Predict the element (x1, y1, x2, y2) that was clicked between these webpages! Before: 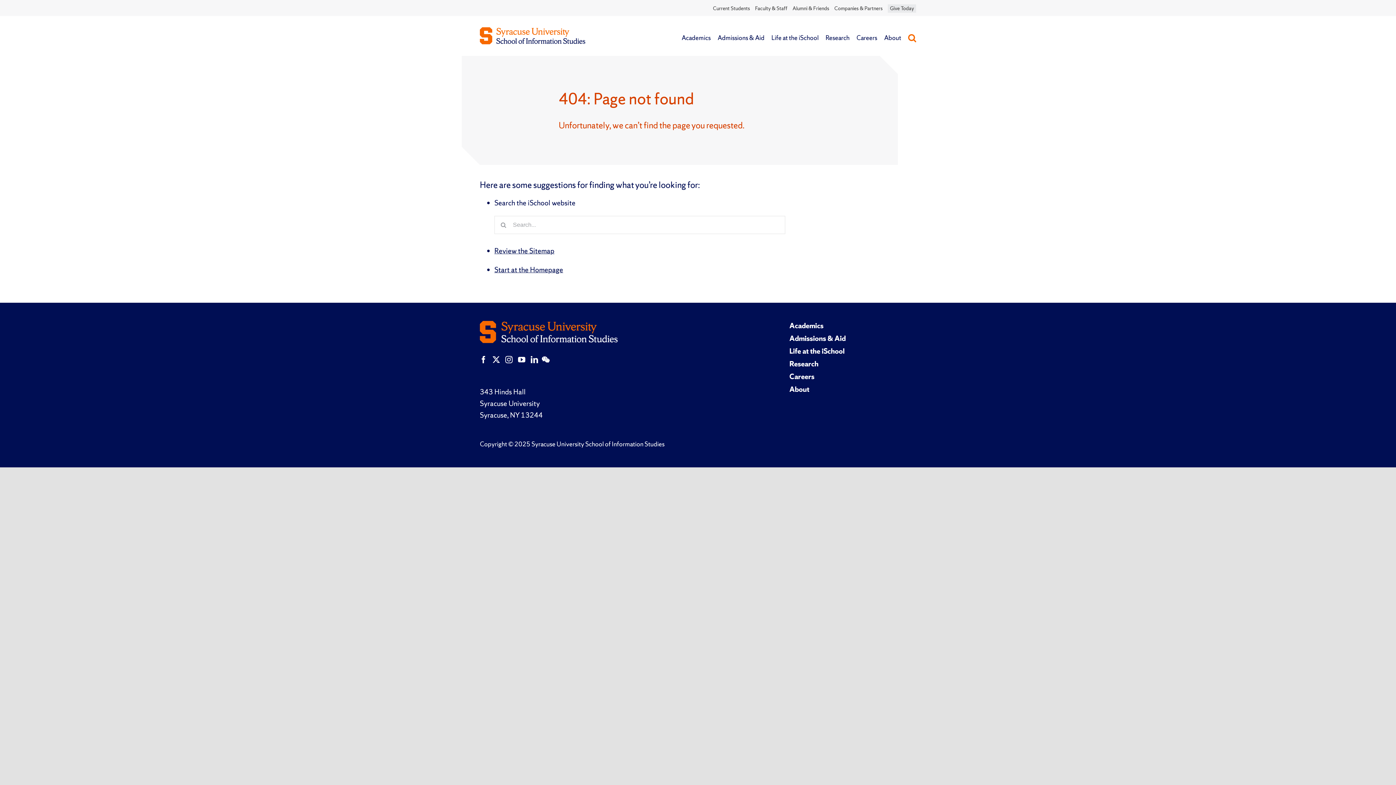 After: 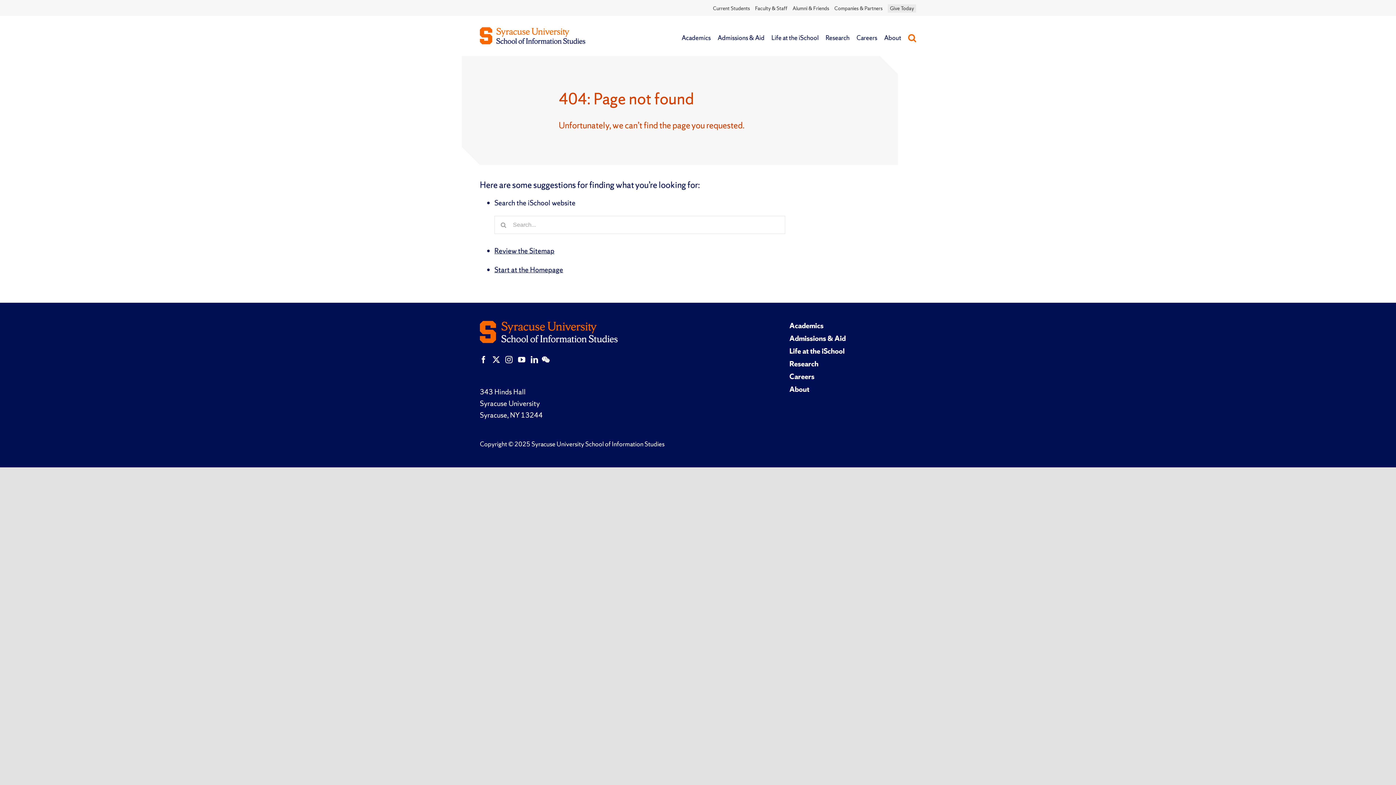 Action: label: Instagram bbox: (505, 356, 512, 363)